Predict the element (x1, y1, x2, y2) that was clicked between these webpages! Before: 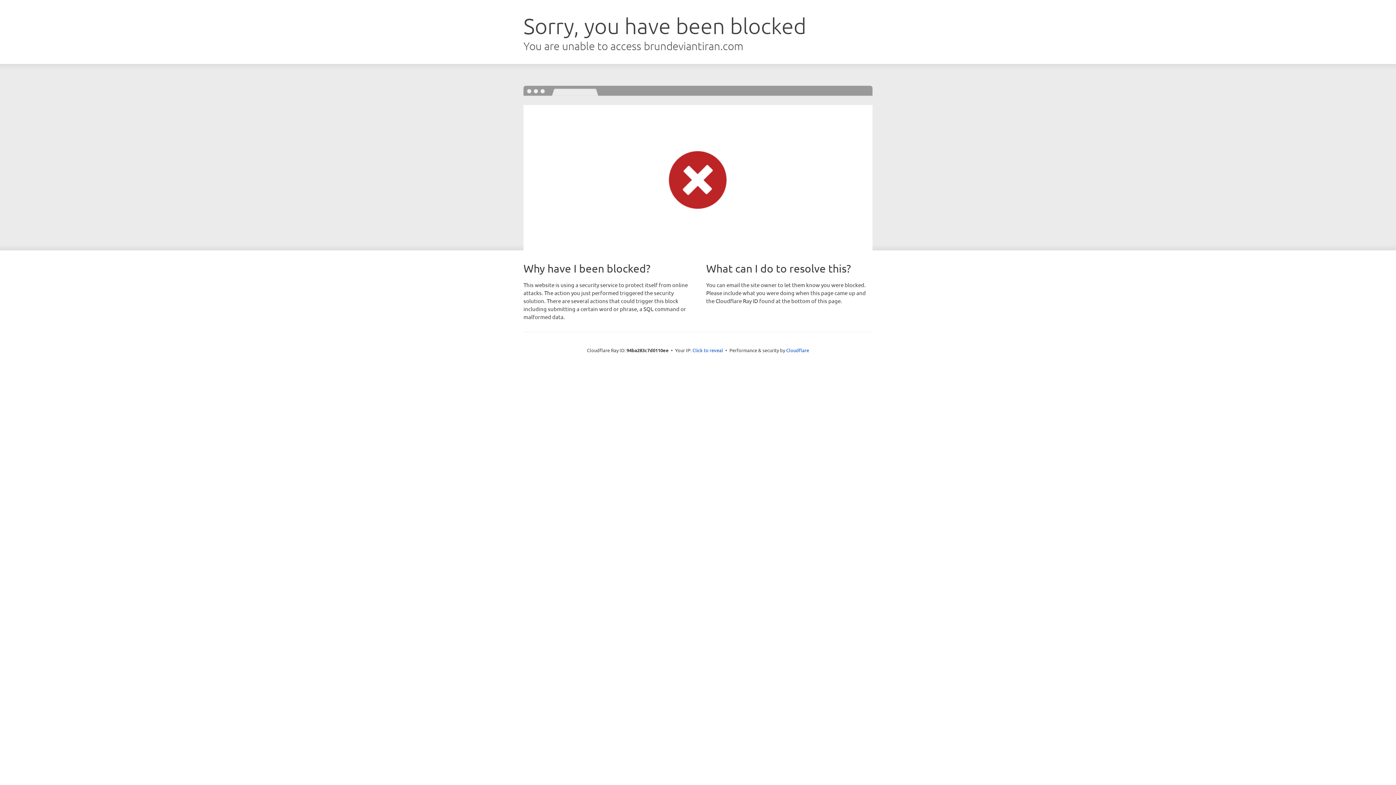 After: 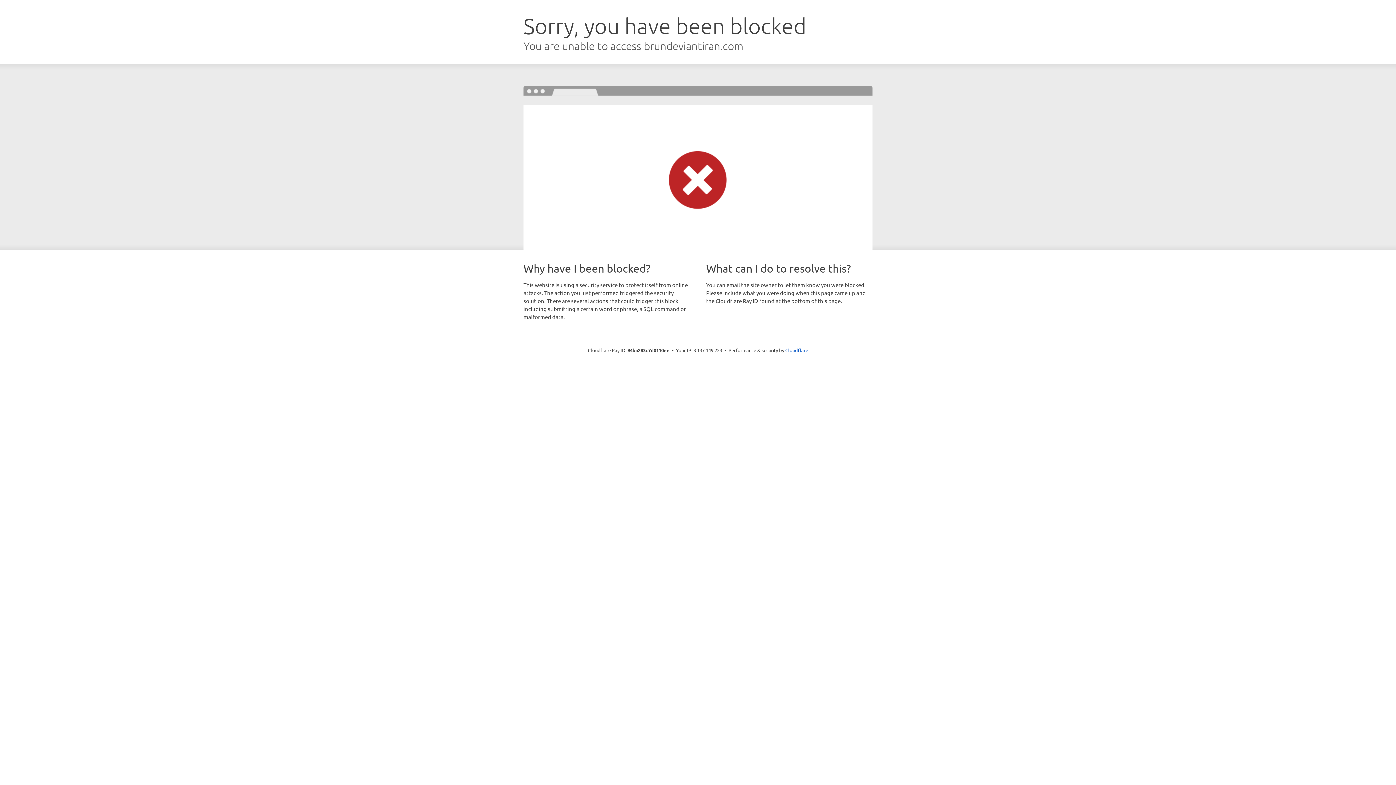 Action: label: Click to reveal bbox: (692, 346, 723, 353)